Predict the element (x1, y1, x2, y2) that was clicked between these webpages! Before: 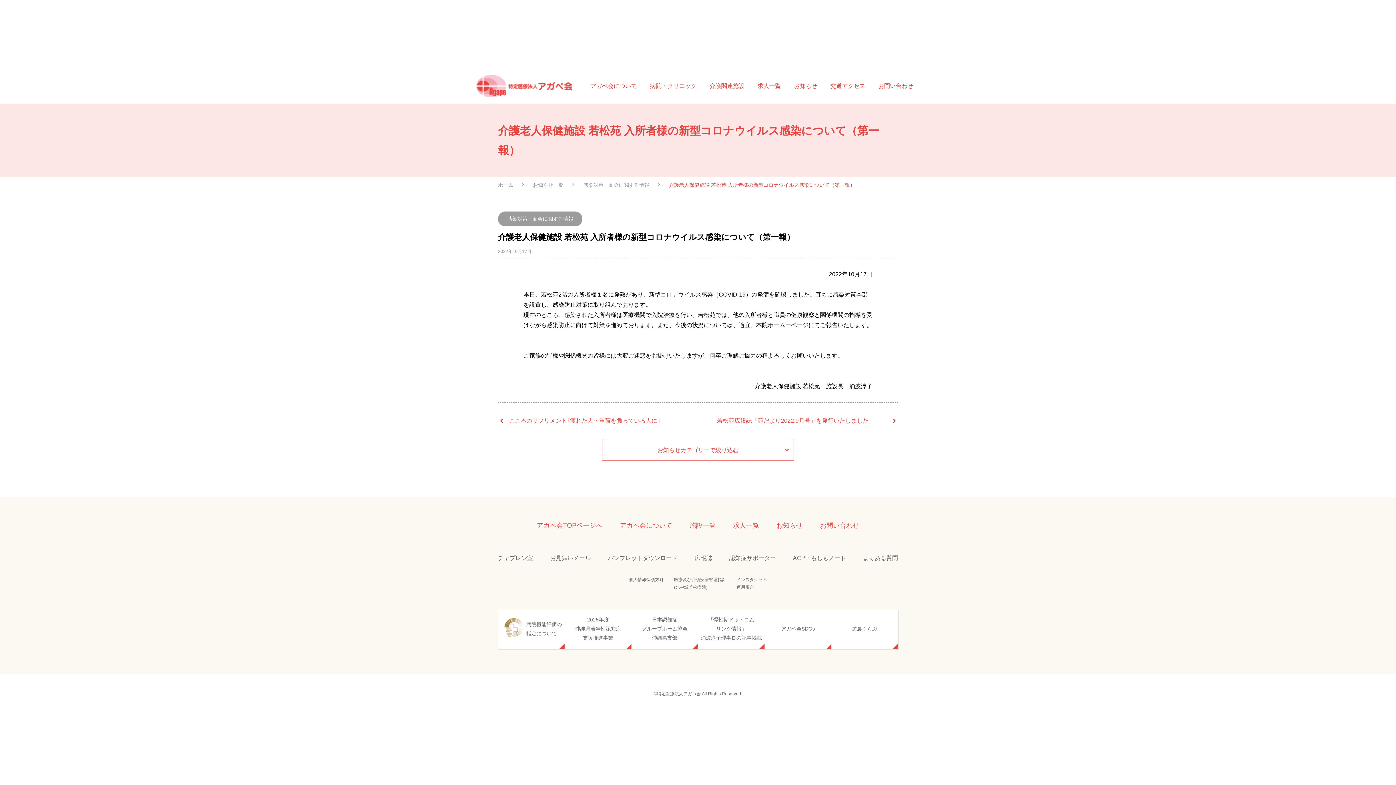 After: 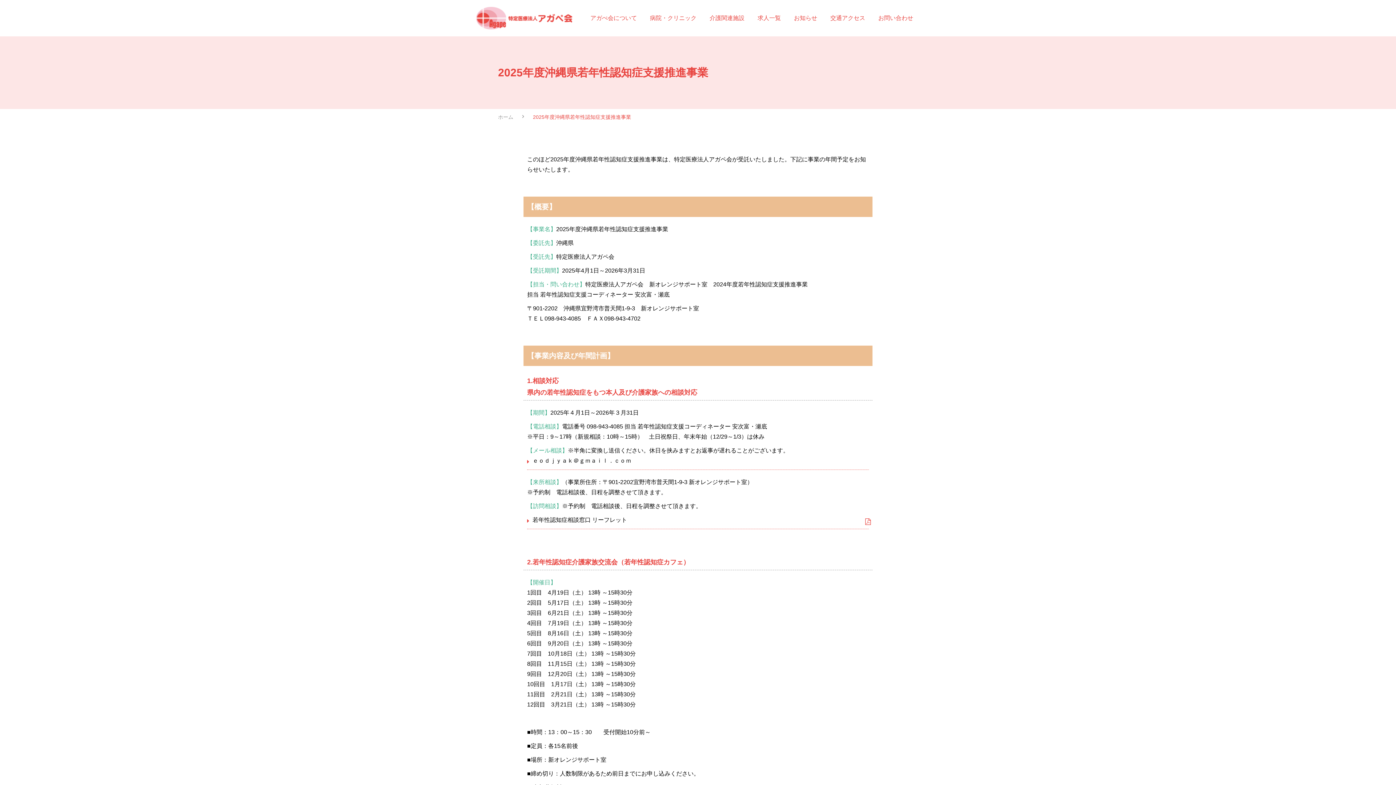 Action: label: 2025年度
沖縄県若年性認知症
支援推進事業 bbox: (564, 609, 631, 648)